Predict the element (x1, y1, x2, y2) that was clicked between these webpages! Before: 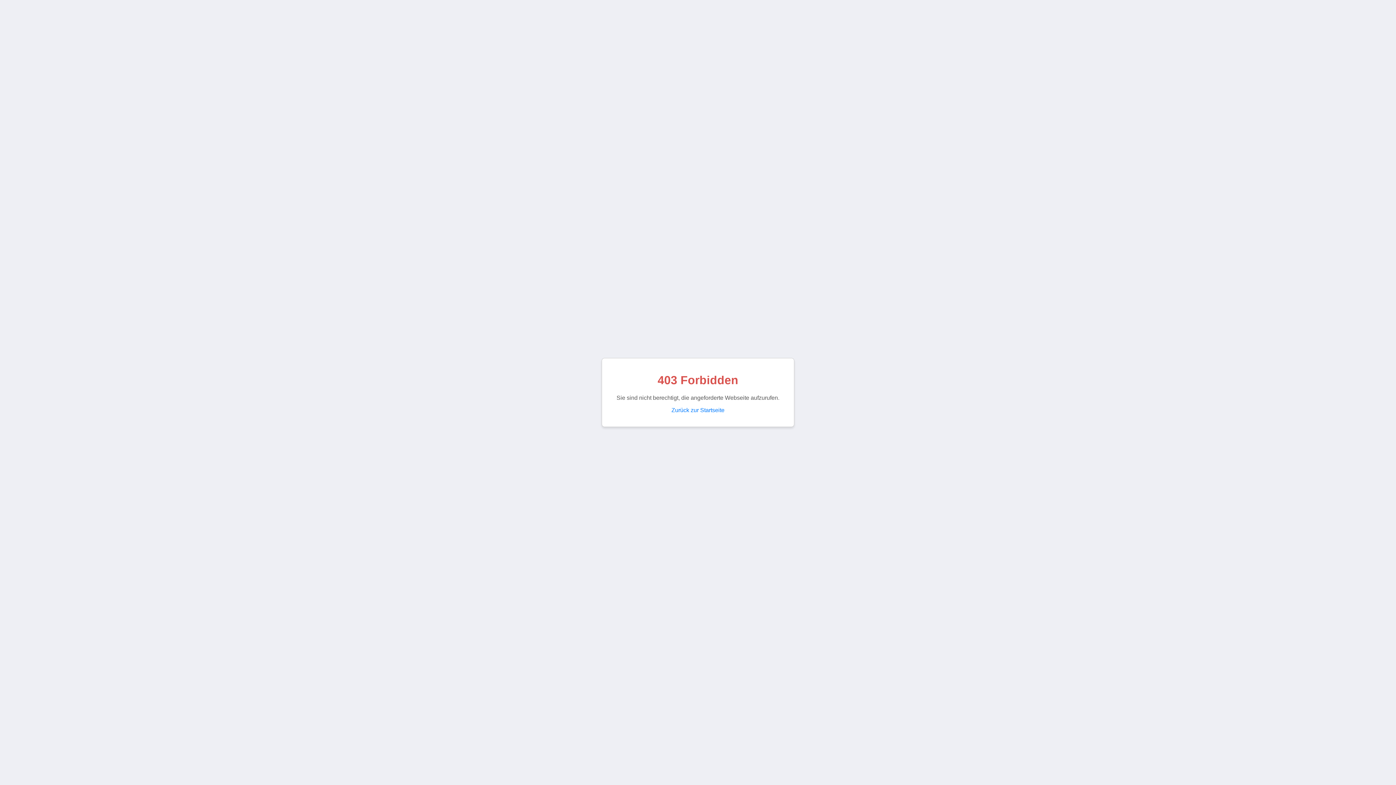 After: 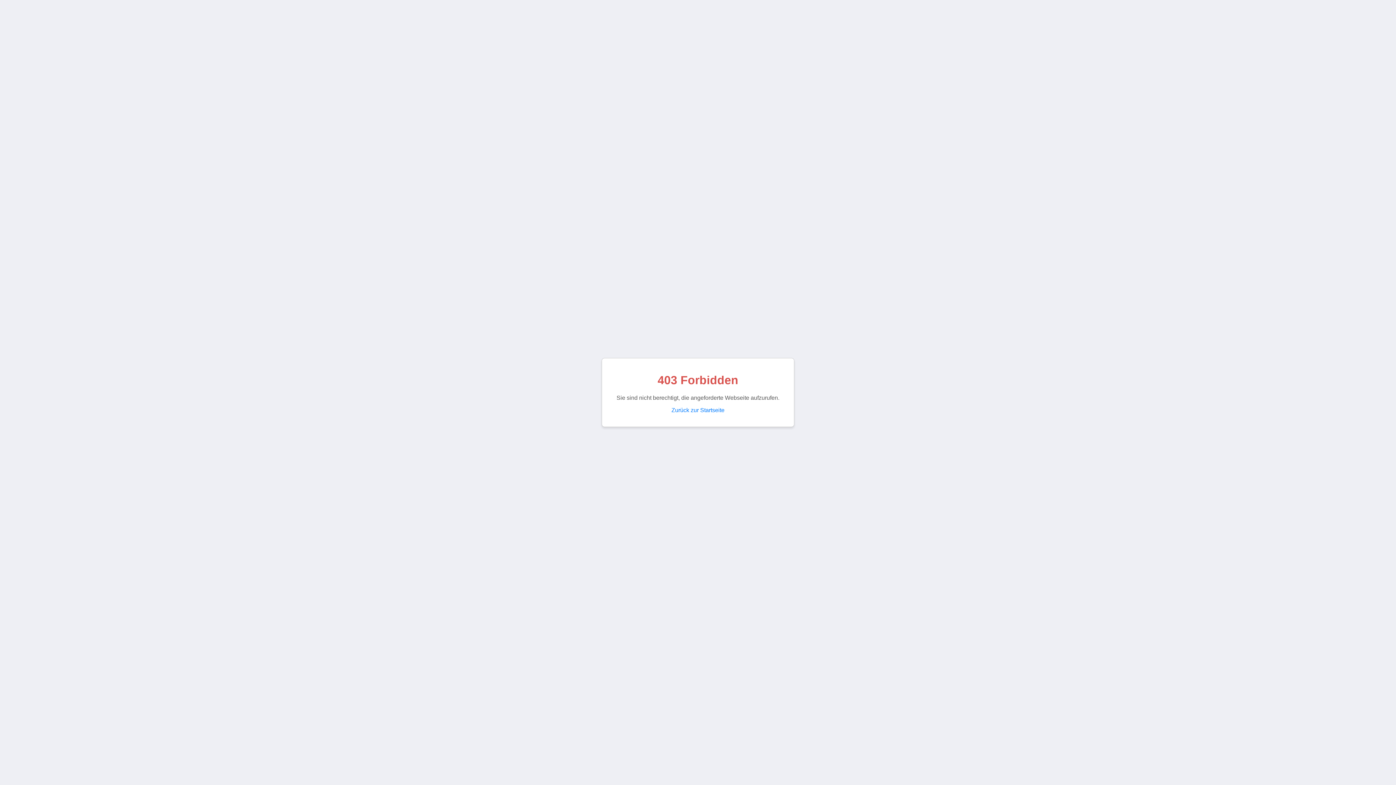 Action: label: Zurück zur Startseite bbox: (671, 407, 724, 413)